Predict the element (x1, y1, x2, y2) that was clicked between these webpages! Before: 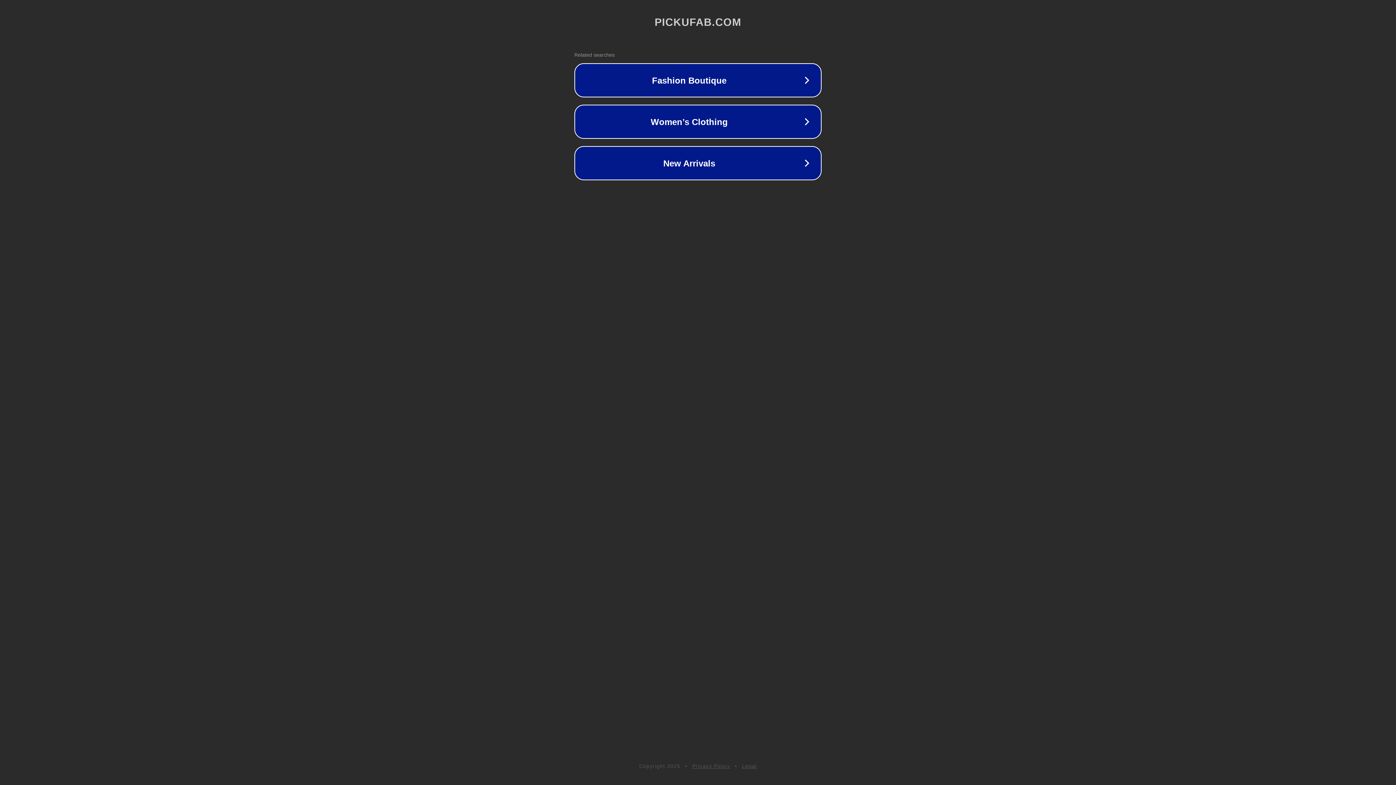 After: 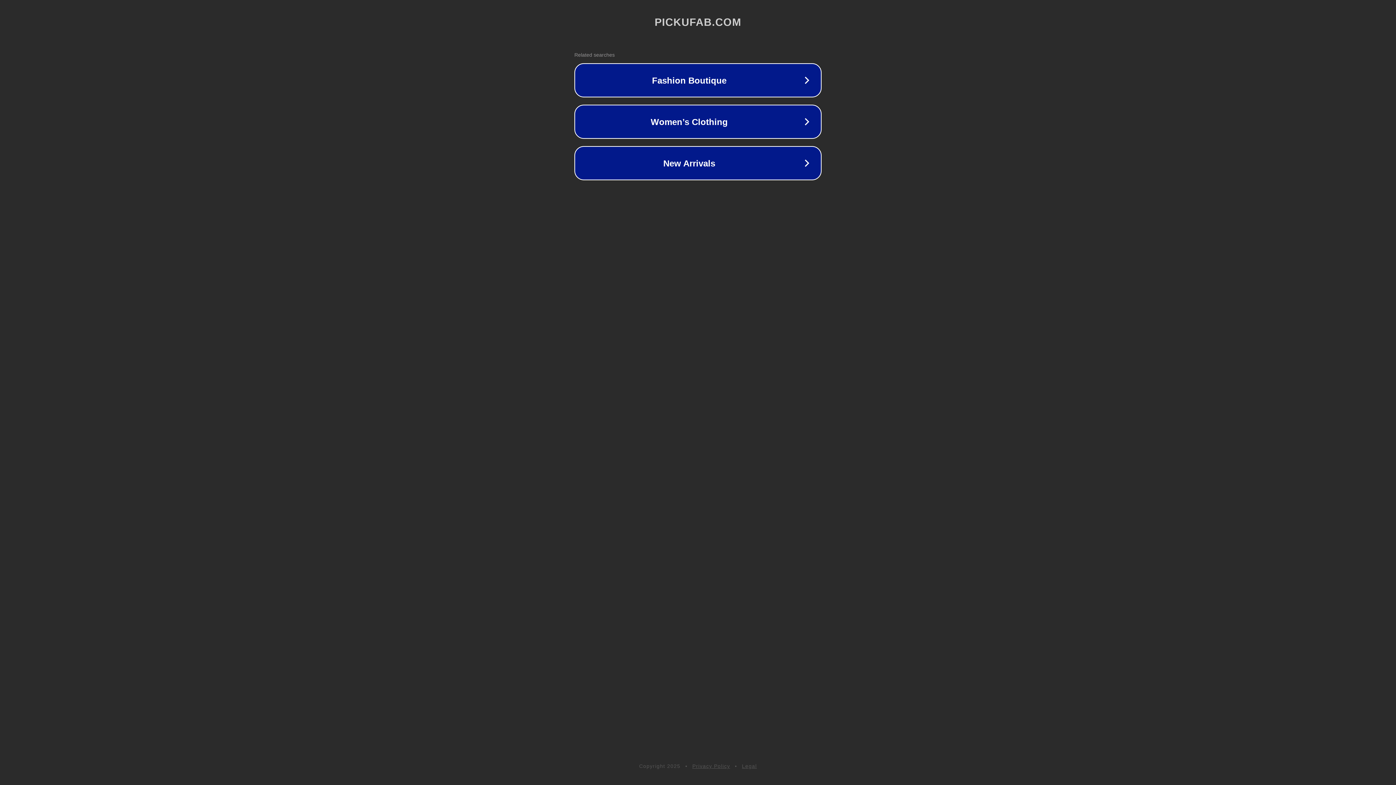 Action: bbox: (742, 763, 757, 769) label: Legal